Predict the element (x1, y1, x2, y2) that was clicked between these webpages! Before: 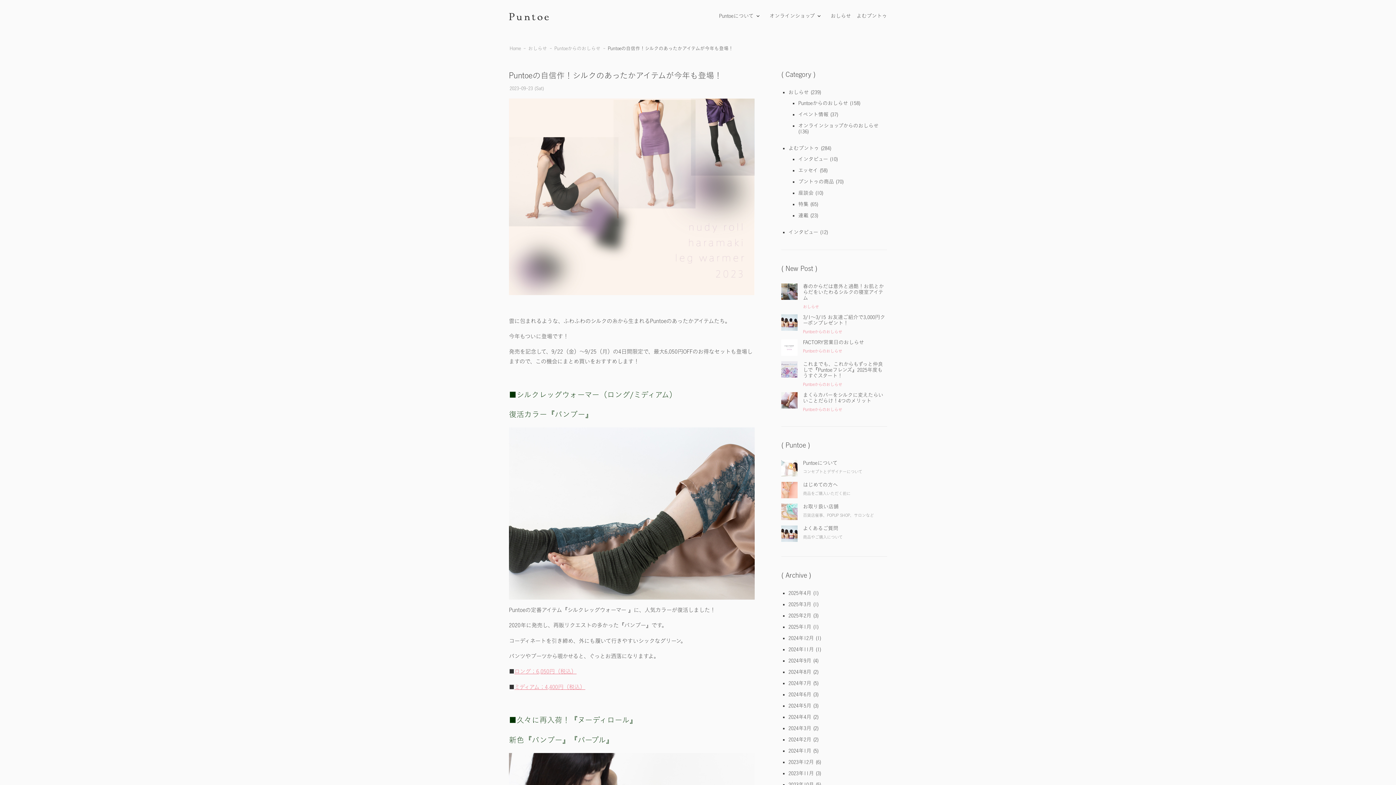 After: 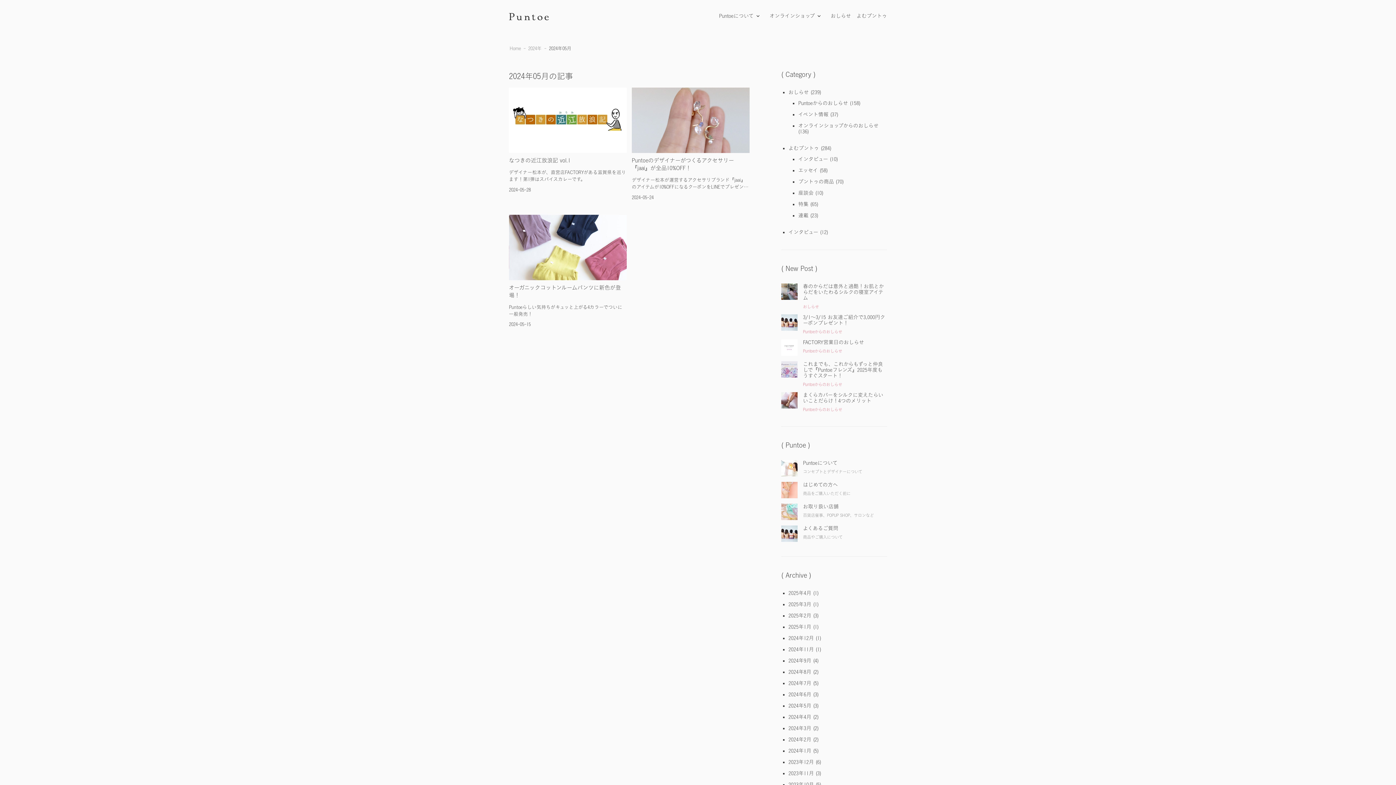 Action: label: 2024年5月 bbox: (788, 703, 811, 708)